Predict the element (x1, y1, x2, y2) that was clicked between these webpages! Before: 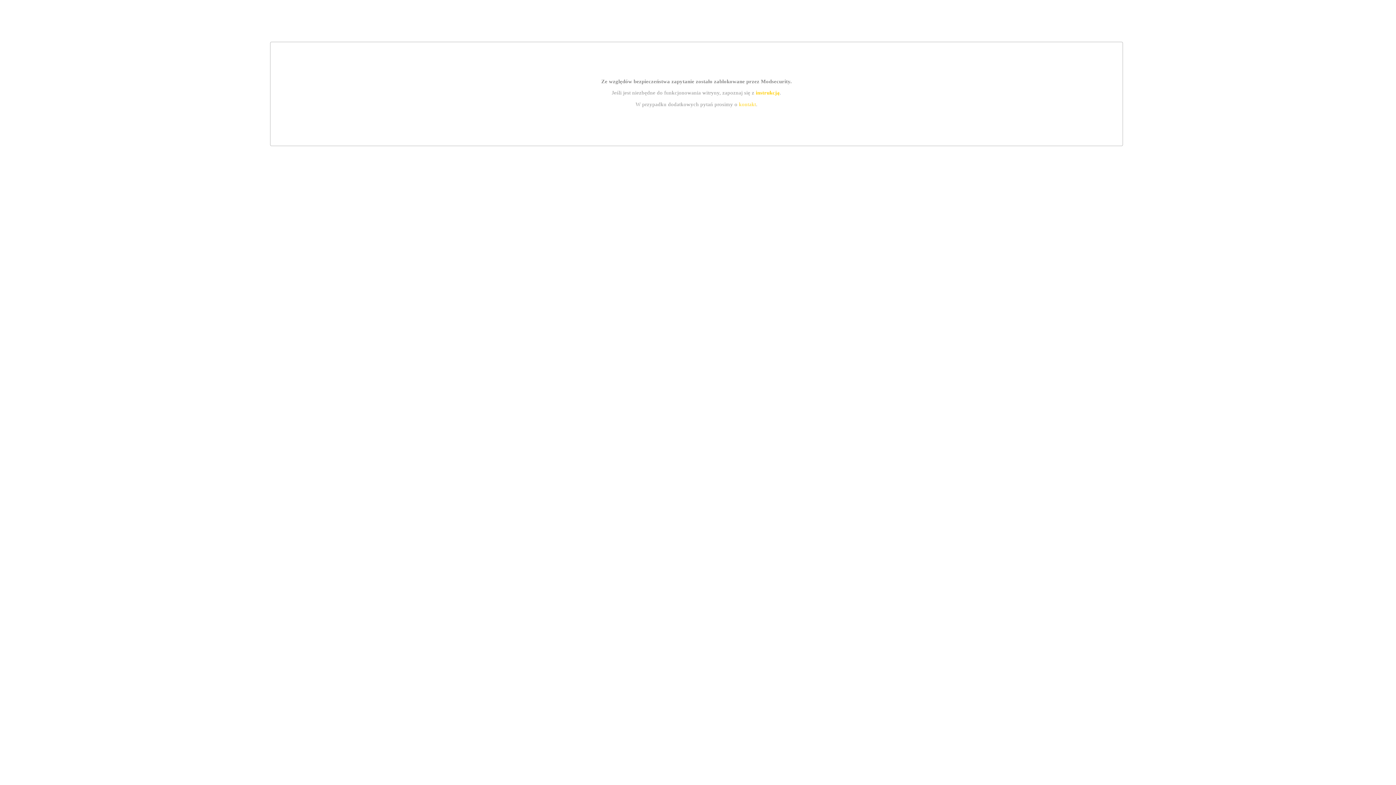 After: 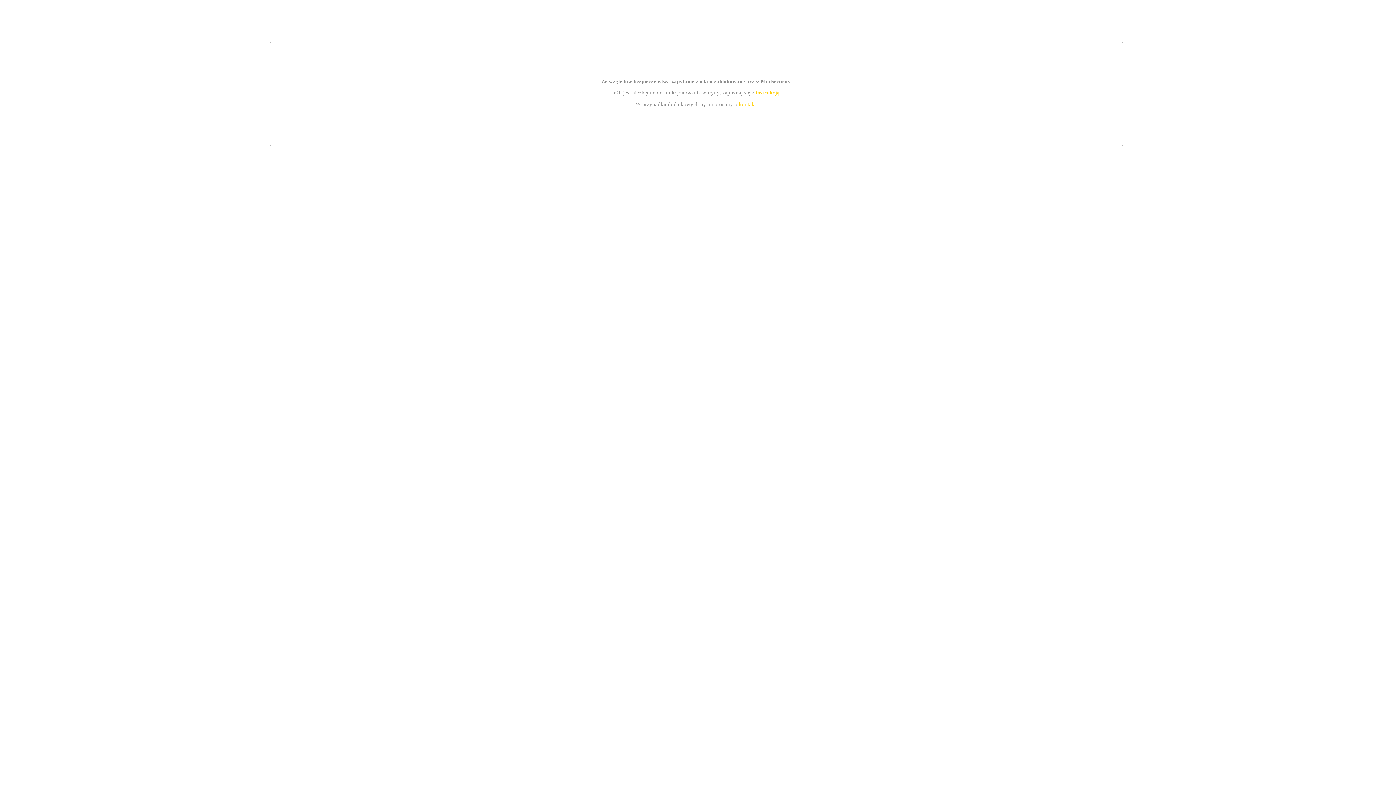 Action: label: instrukcją bbox: (755, 89, 779, 95)